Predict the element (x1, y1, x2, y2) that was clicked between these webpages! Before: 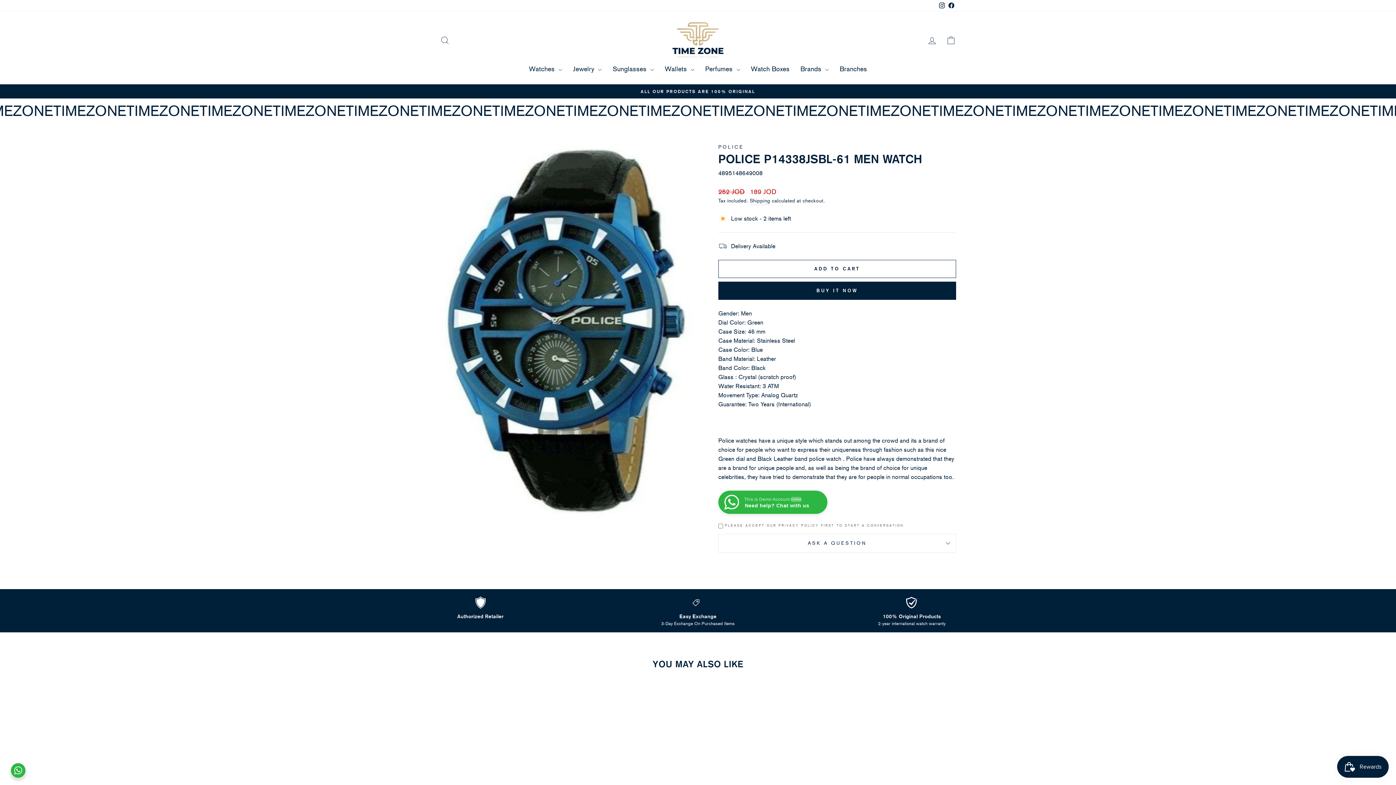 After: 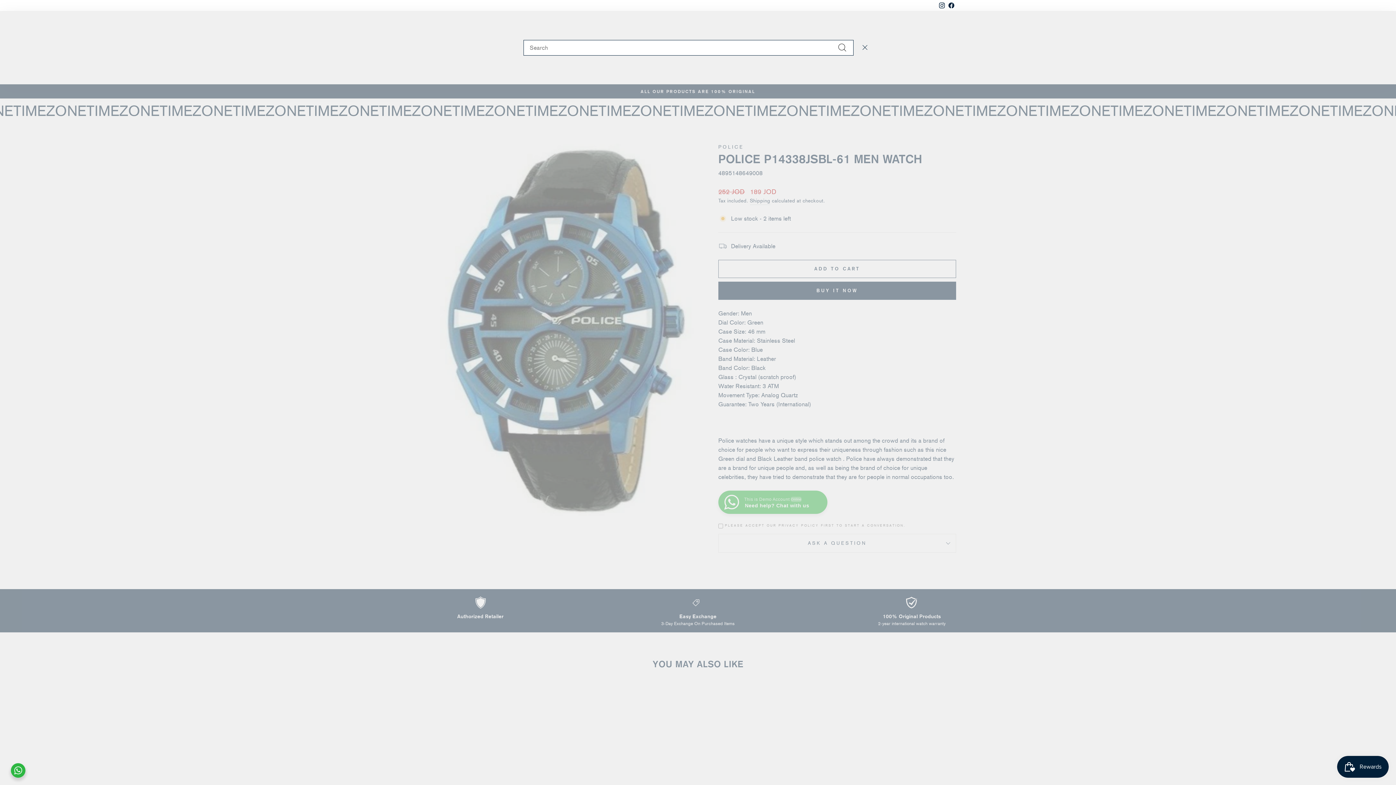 Action: label: Search bbox: (435, 31, 454, 48)